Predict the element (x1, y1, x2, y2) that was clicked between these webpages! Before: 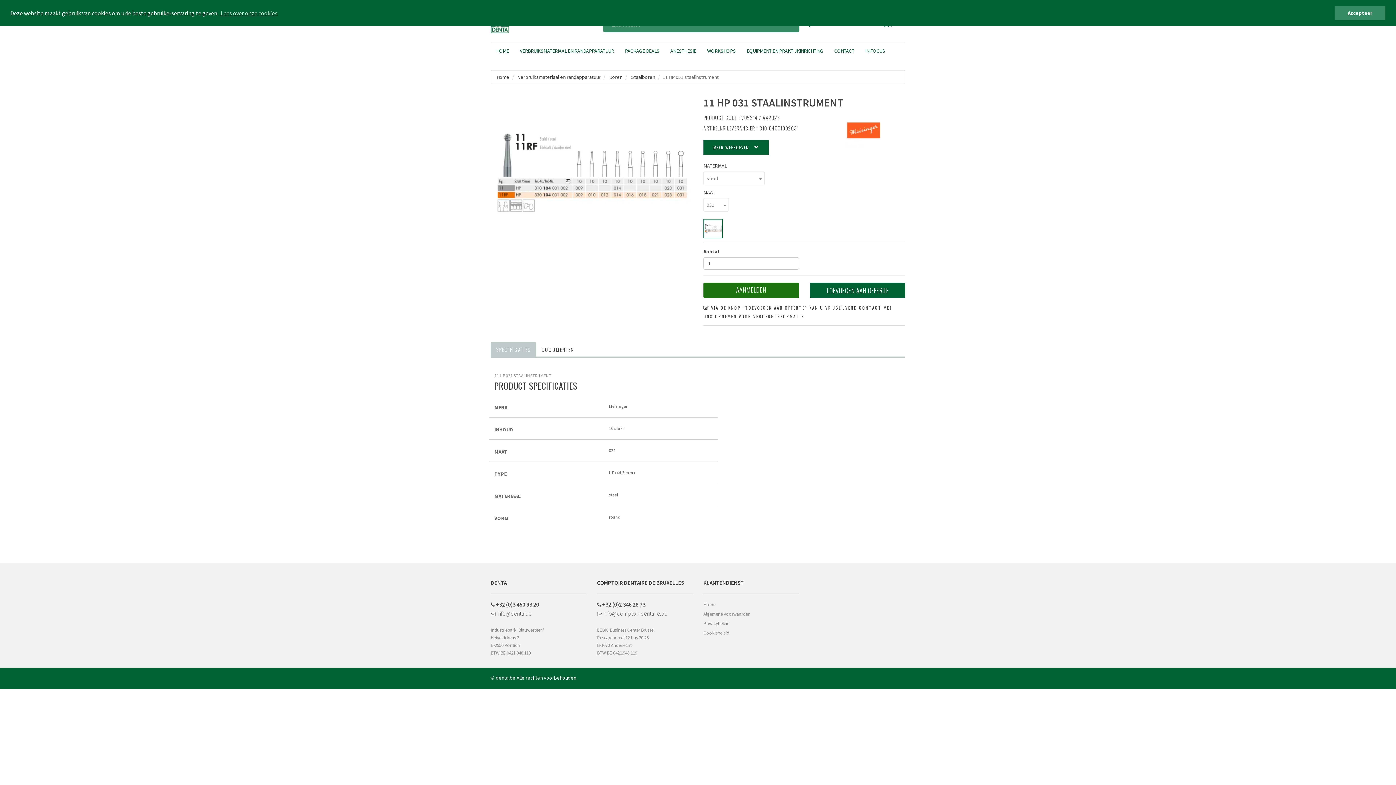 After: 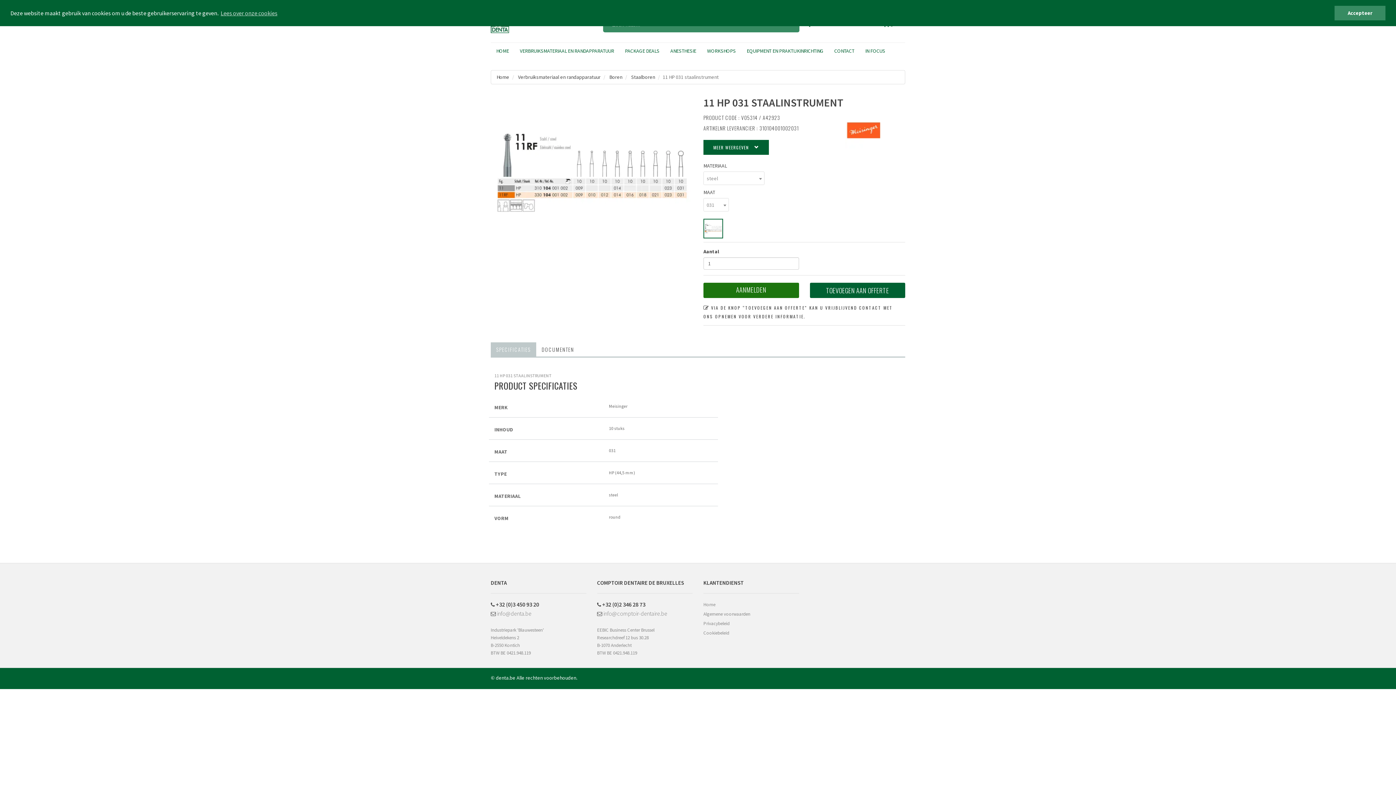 Action: bbox: (810, 282, 905, 298) label: TOEVOEGEN AAN OFFERTE